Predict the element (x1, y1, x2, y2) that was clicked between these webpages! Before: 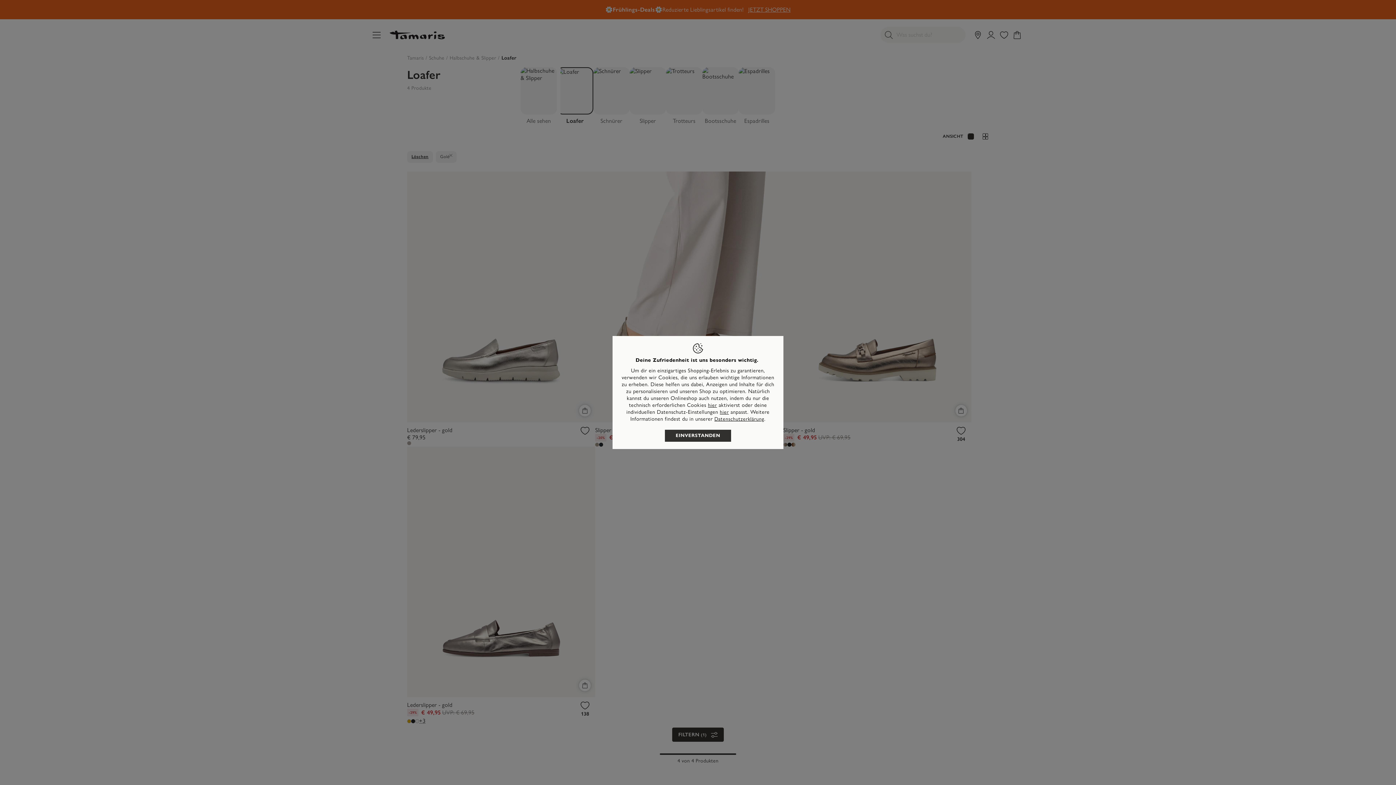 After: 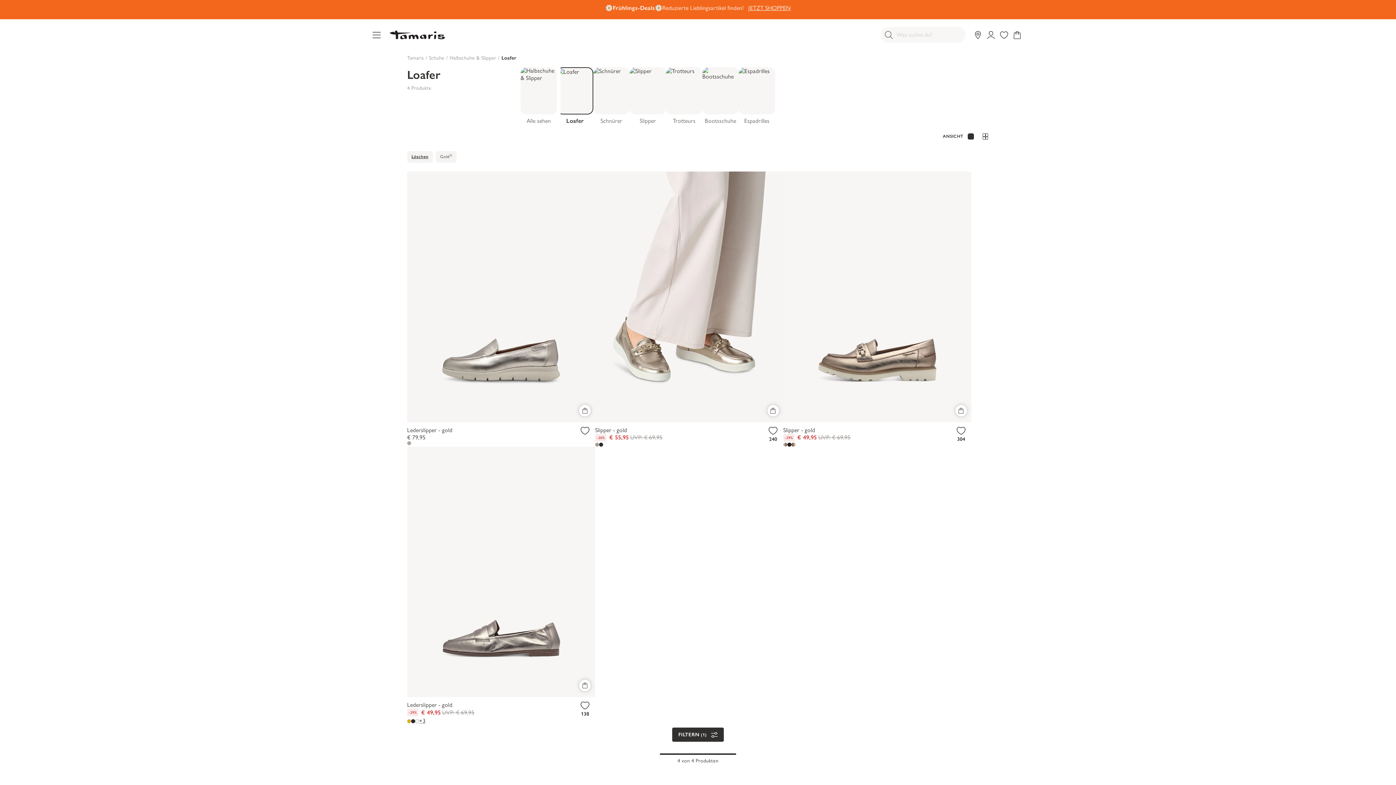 Action: label: EINVERSTANDEN bbox: (665, 430, 731, 442)